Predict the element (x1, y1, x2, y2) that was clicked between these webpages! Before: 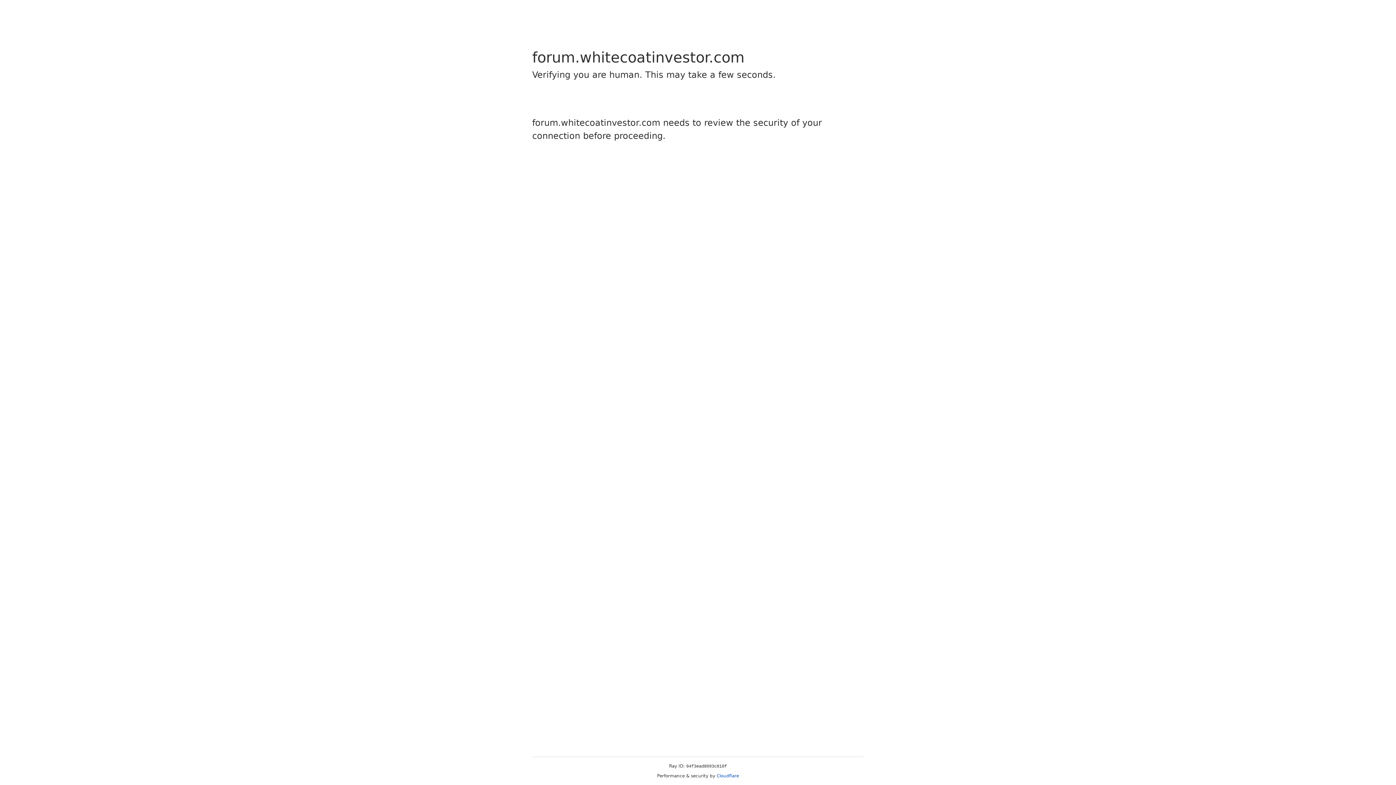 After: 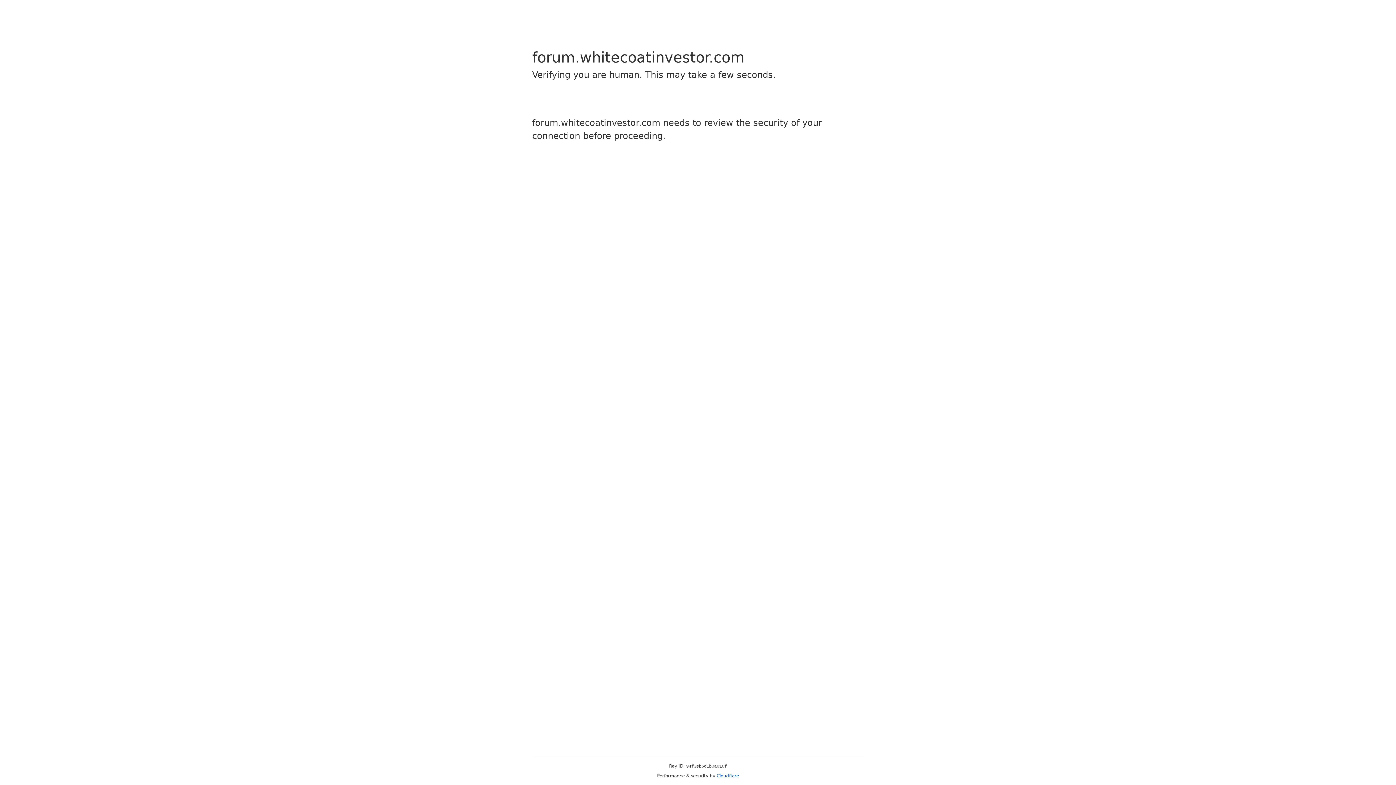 Action: bbox: (716, 773, 739, 778) label: Cloudflare